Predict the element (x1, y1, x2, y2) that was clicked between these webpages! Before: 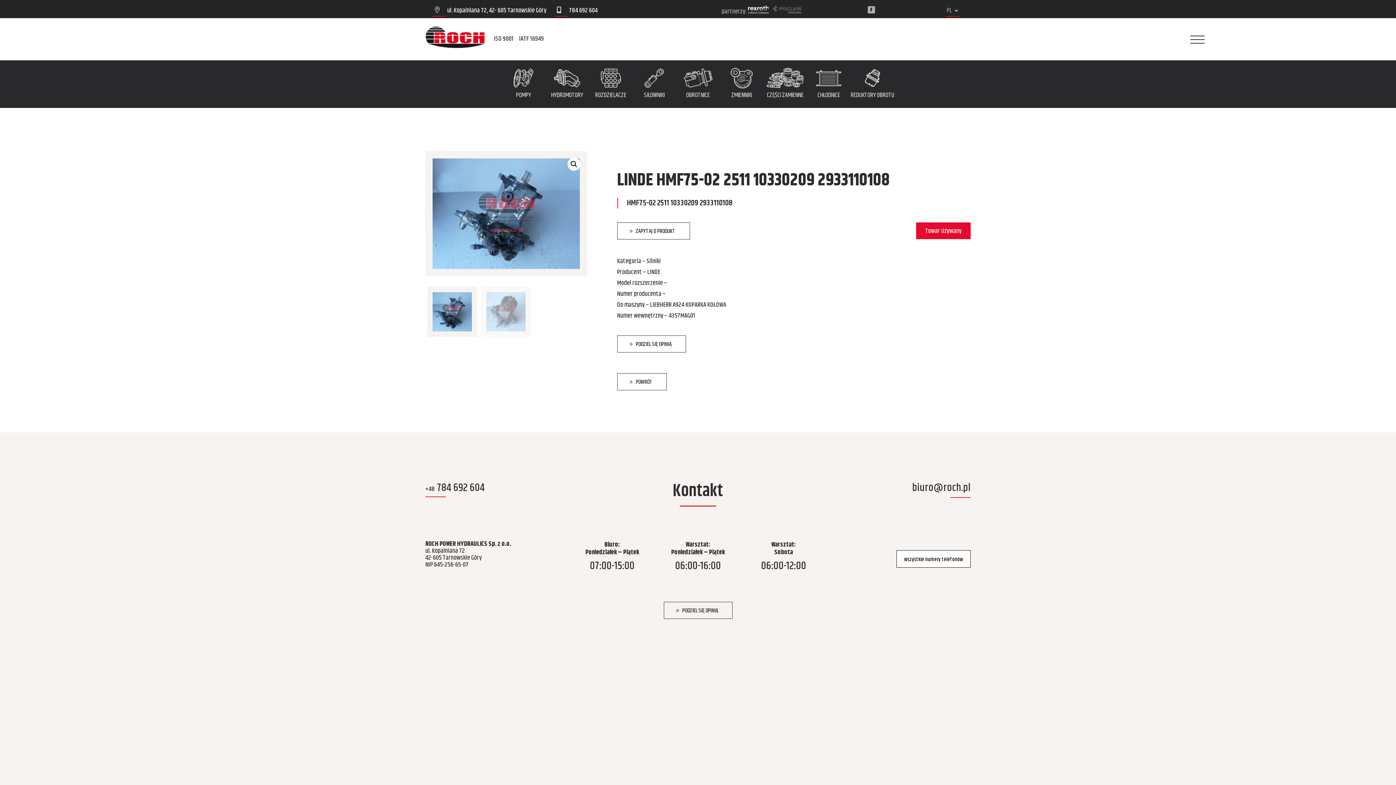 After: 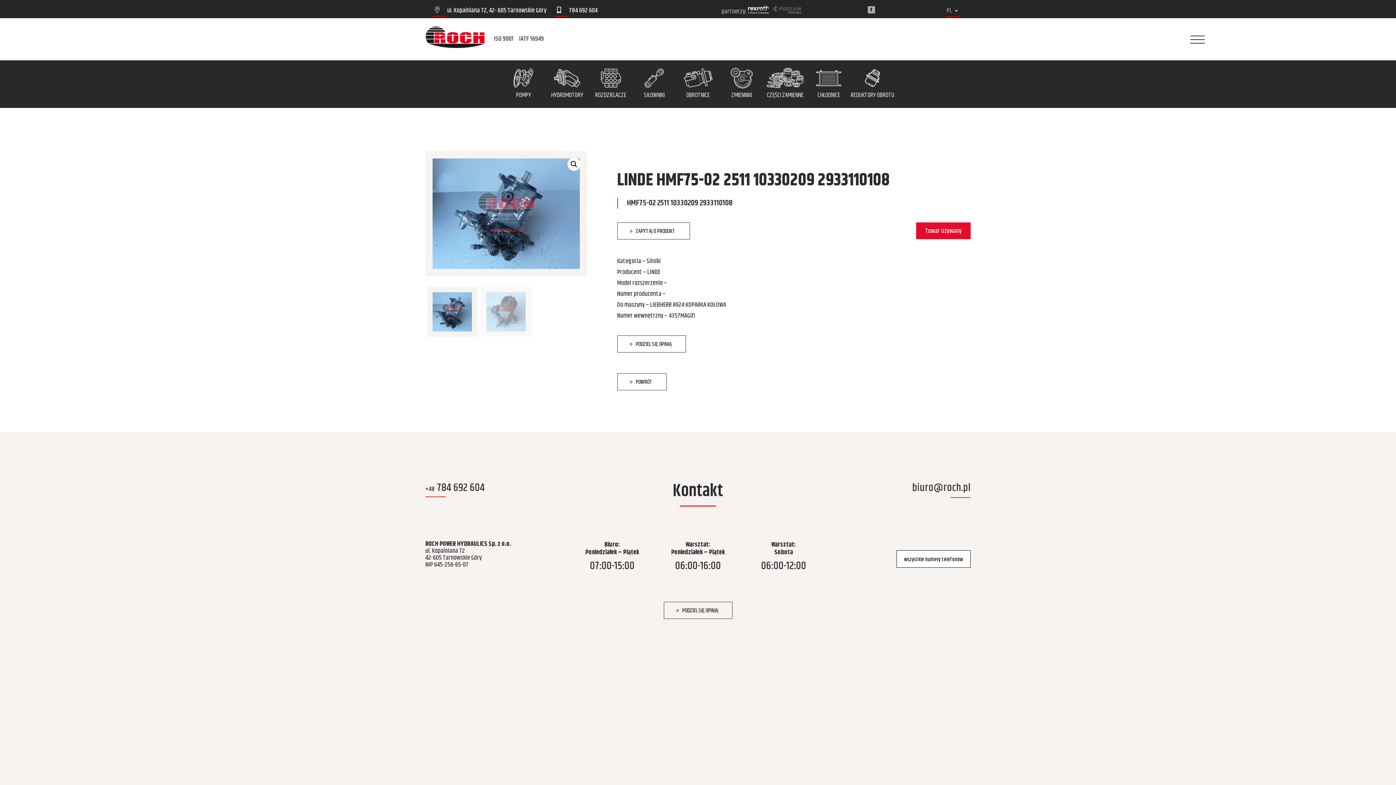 Action: bbox: (867, 6, 875, 13)